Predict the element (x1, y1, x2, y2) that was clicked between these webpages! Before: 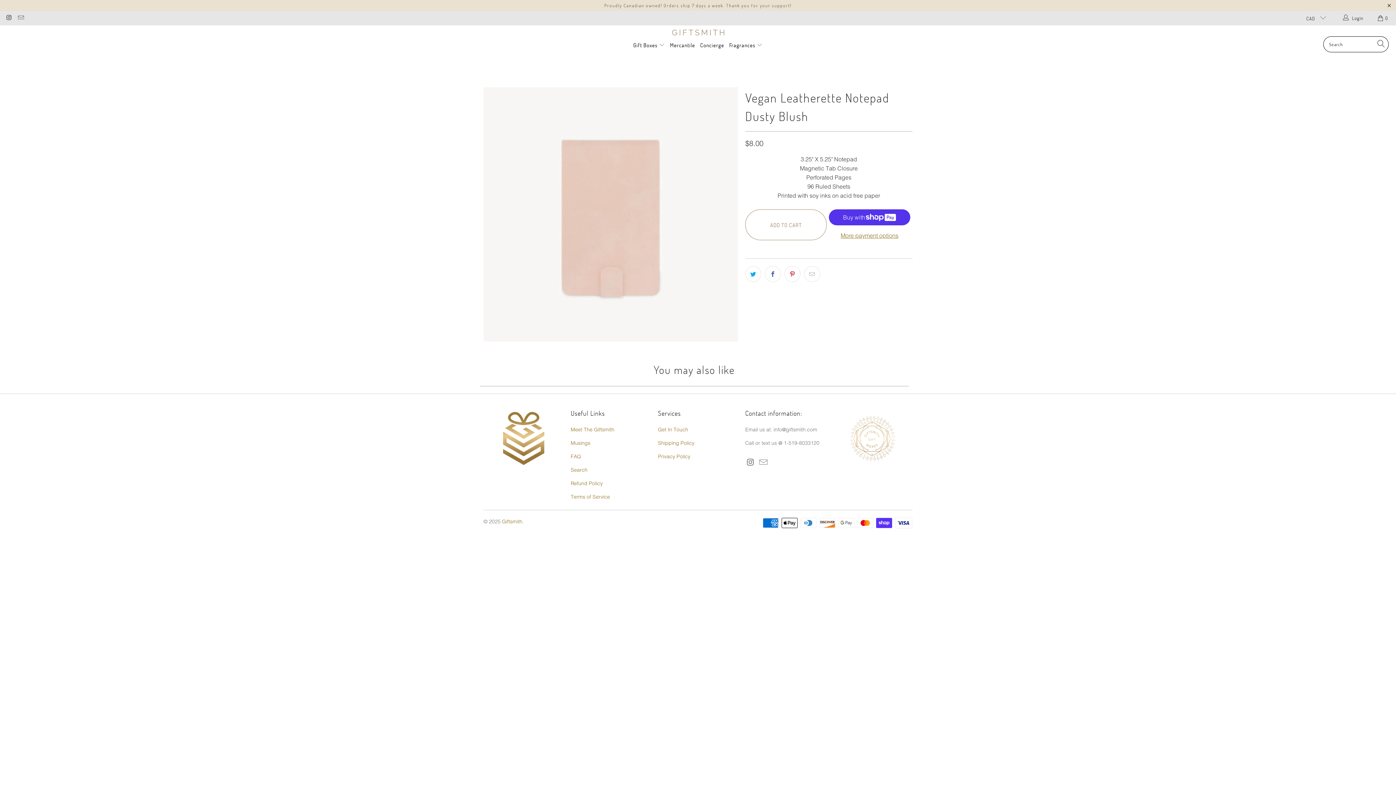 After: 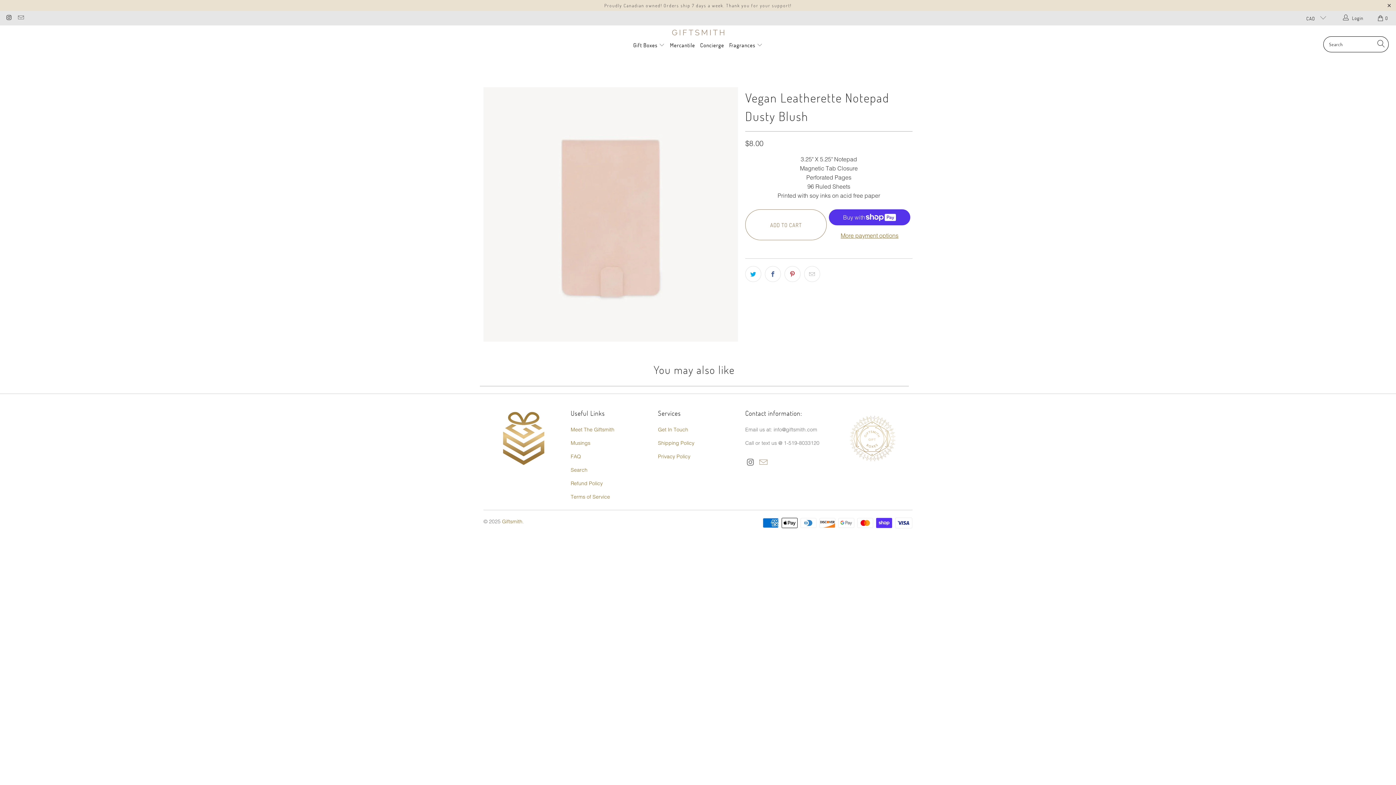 Action: bbox: (758, 458, 769, 467)